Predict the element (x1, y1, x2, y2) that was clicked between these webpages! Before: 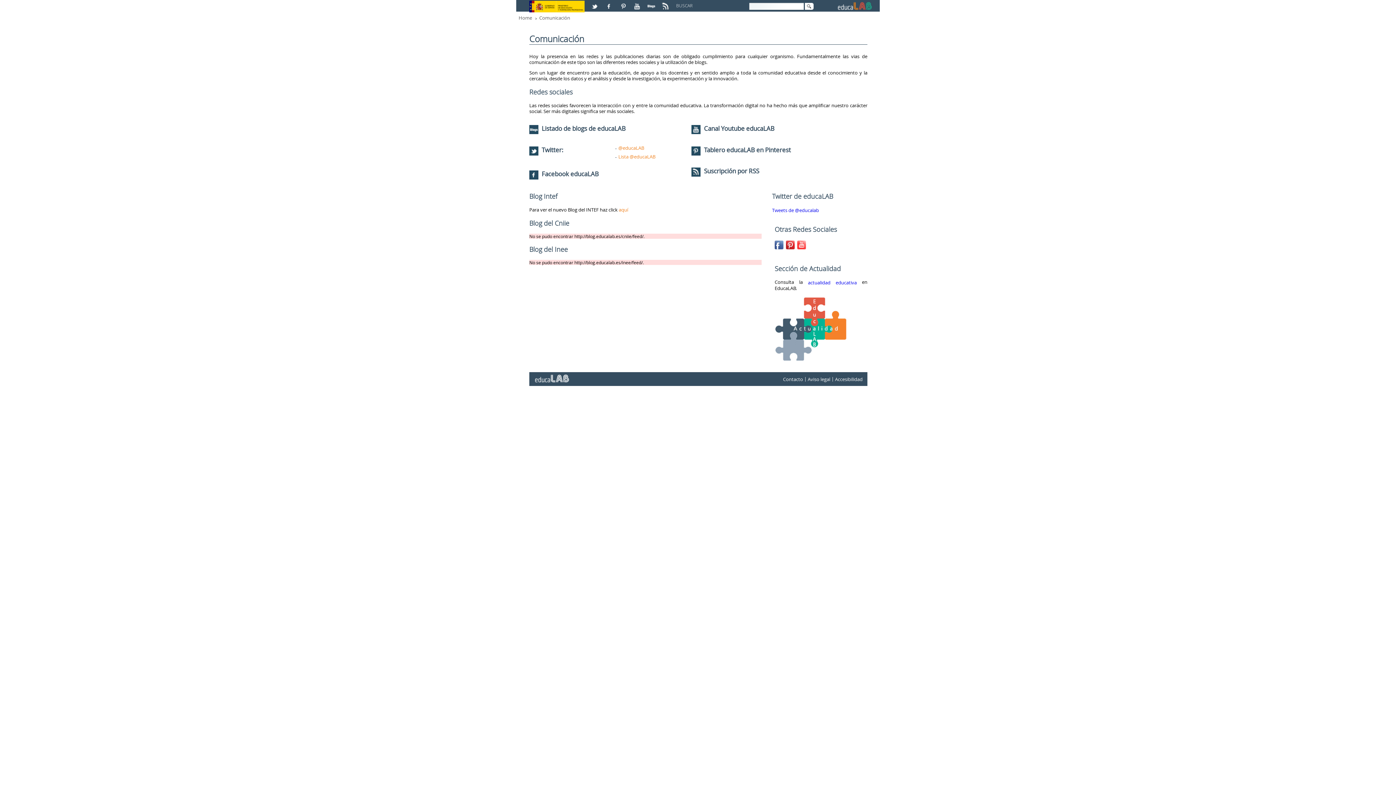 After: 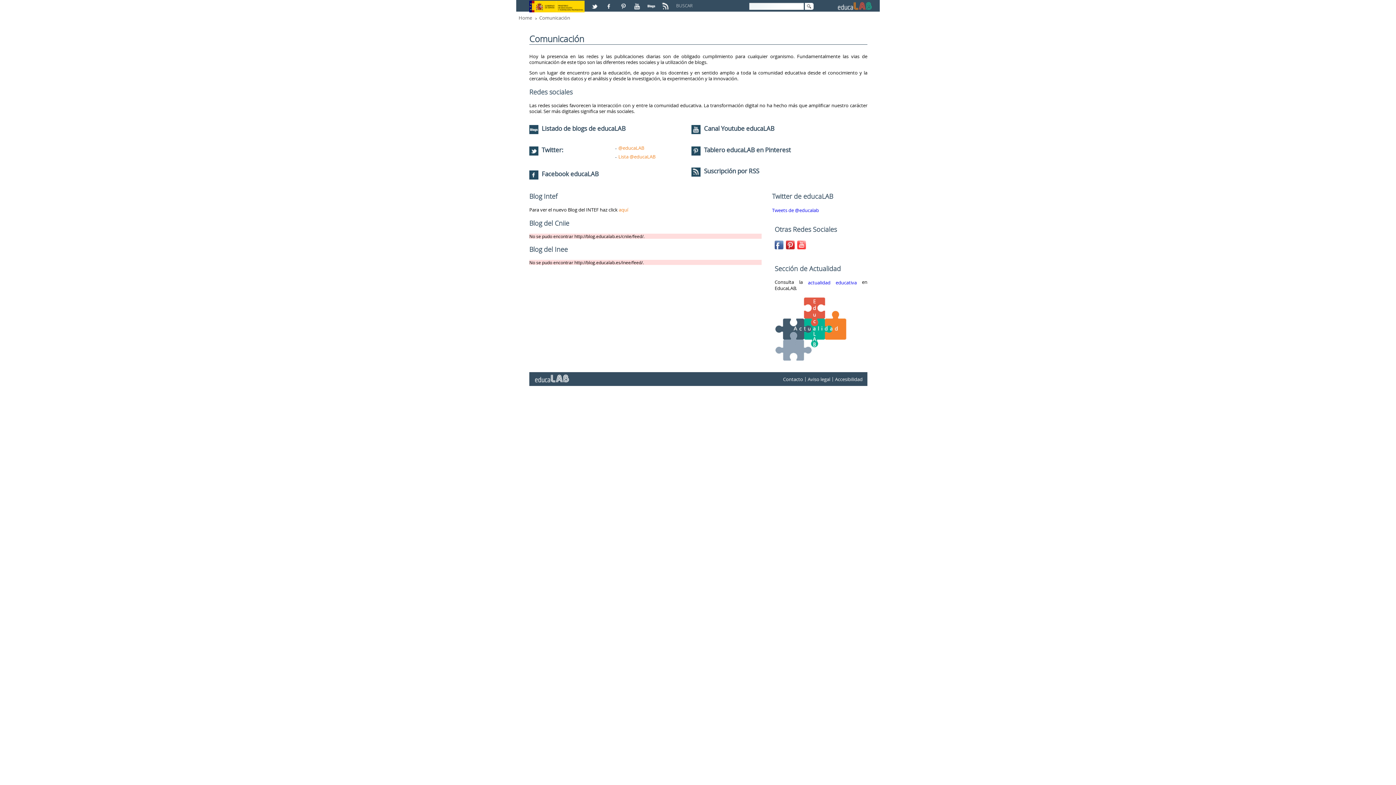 Action: bbox: (603, 0, 616, 6)